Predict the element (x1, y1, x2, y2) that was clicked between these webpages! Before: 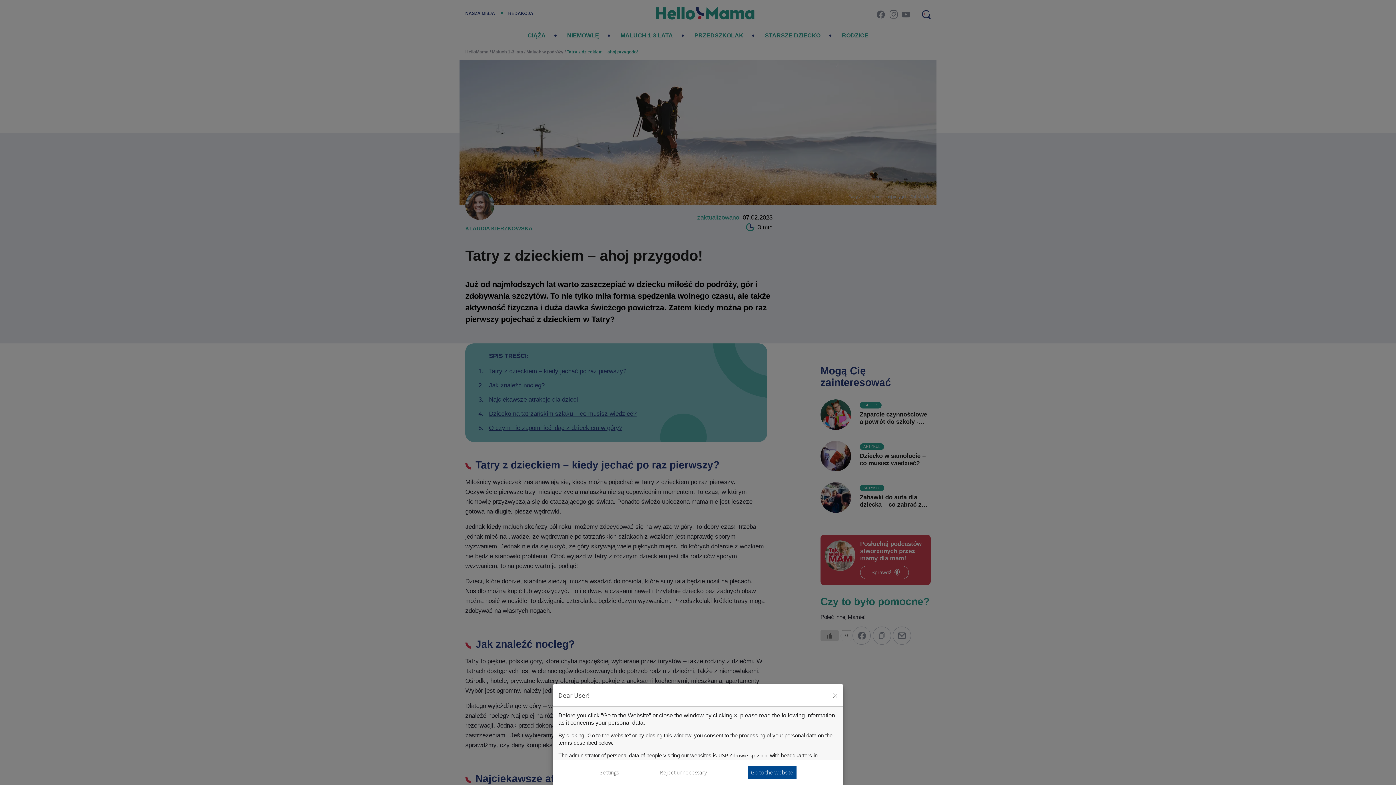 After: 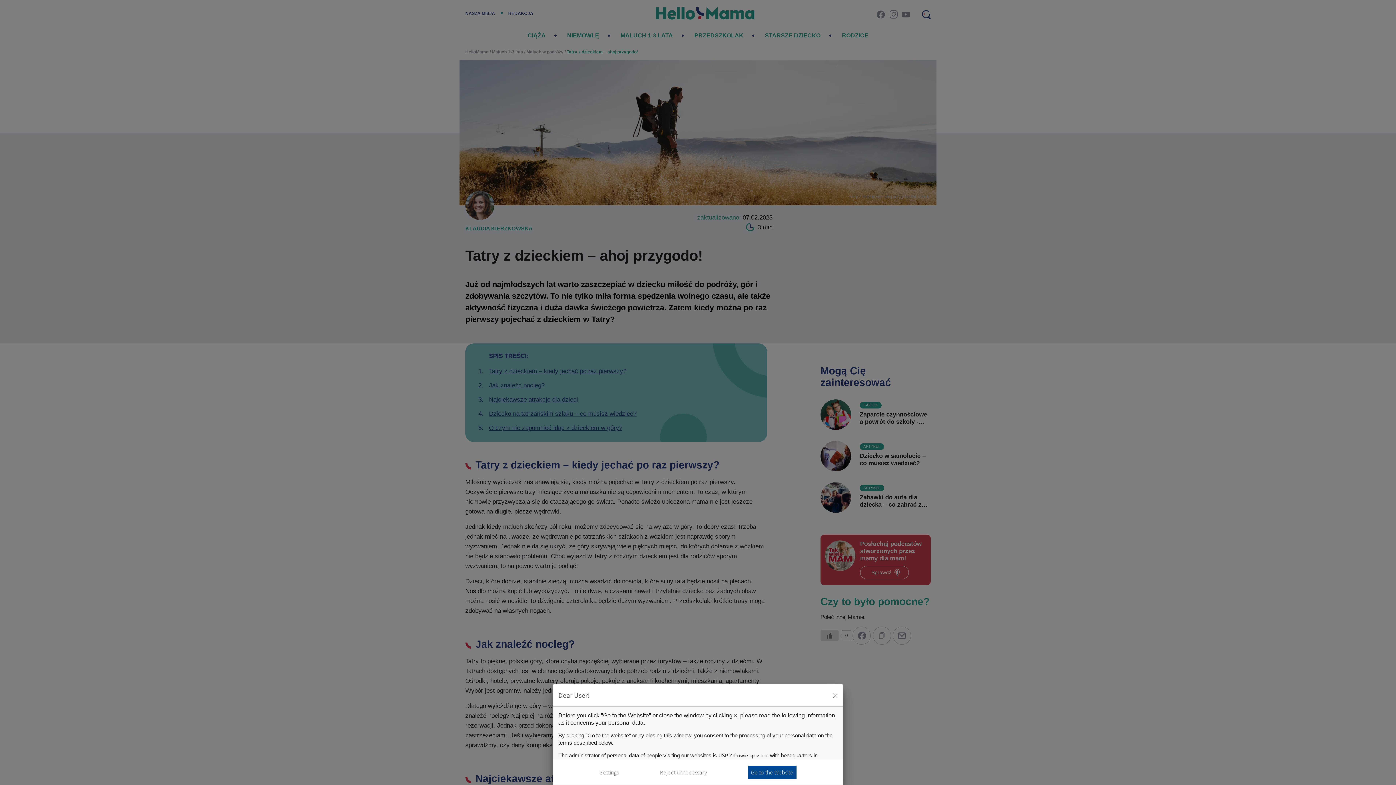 Action: label: Reject unnecessary bbox: (660, 768, 707, 777)